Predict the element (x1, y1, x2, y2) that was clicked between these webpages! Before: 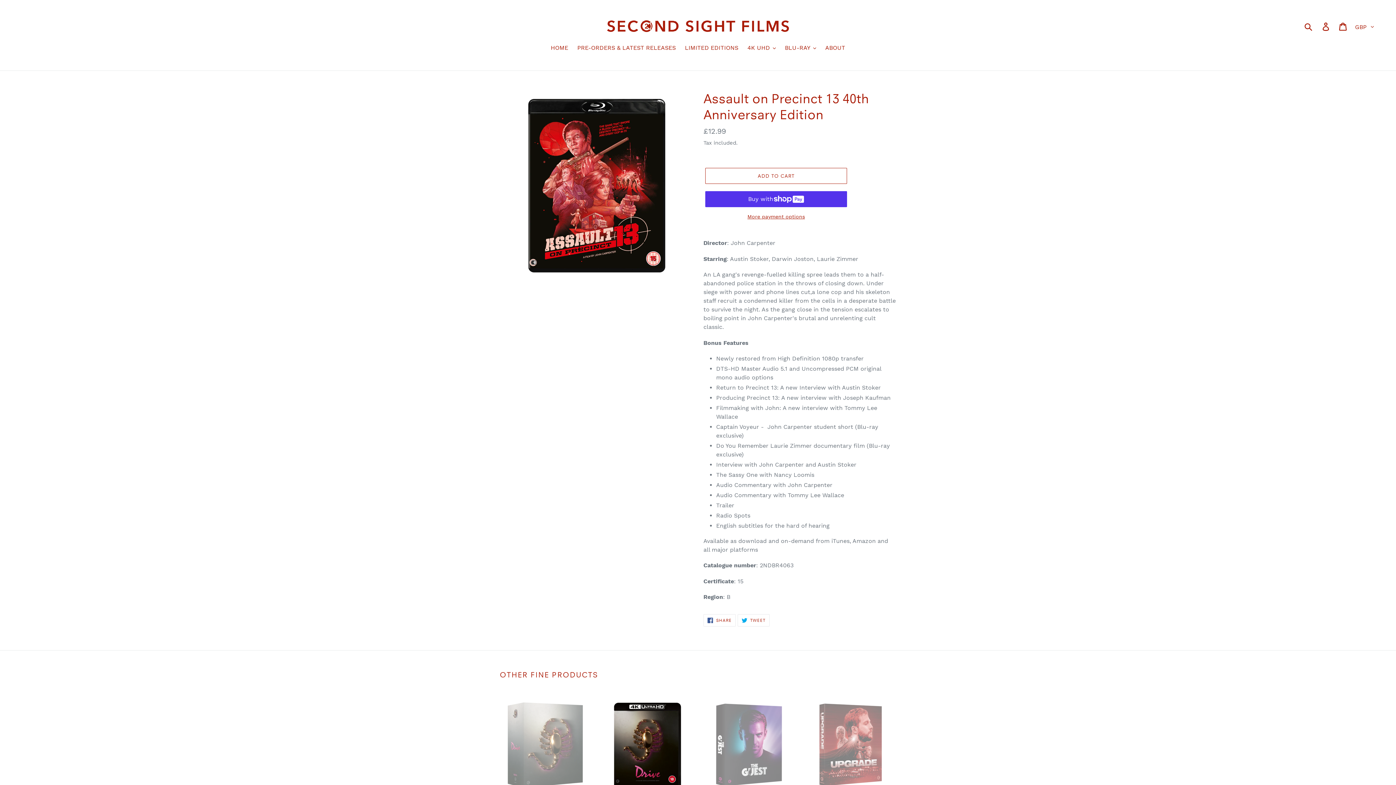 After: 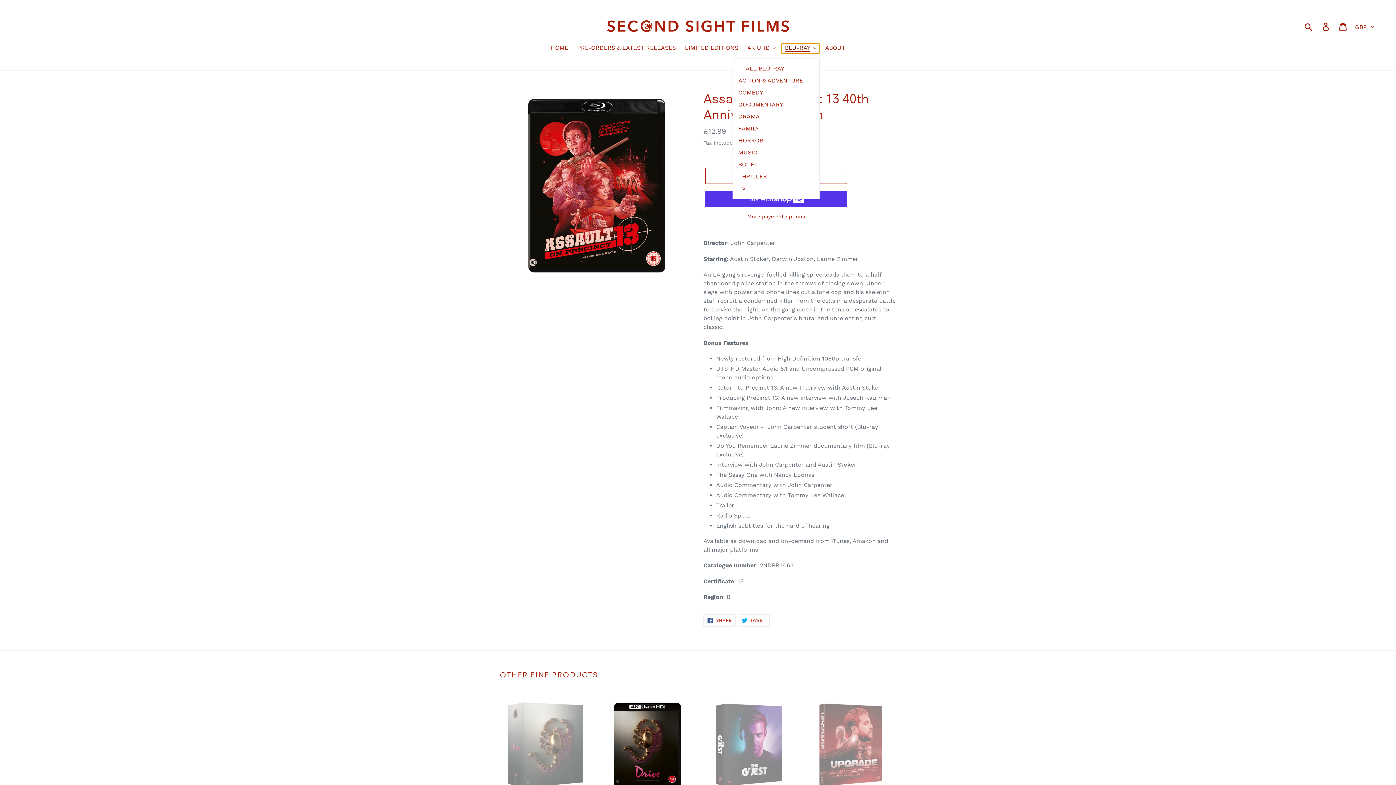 Action: bbox: (781, 43, 820, 53) label: BLU-RAY